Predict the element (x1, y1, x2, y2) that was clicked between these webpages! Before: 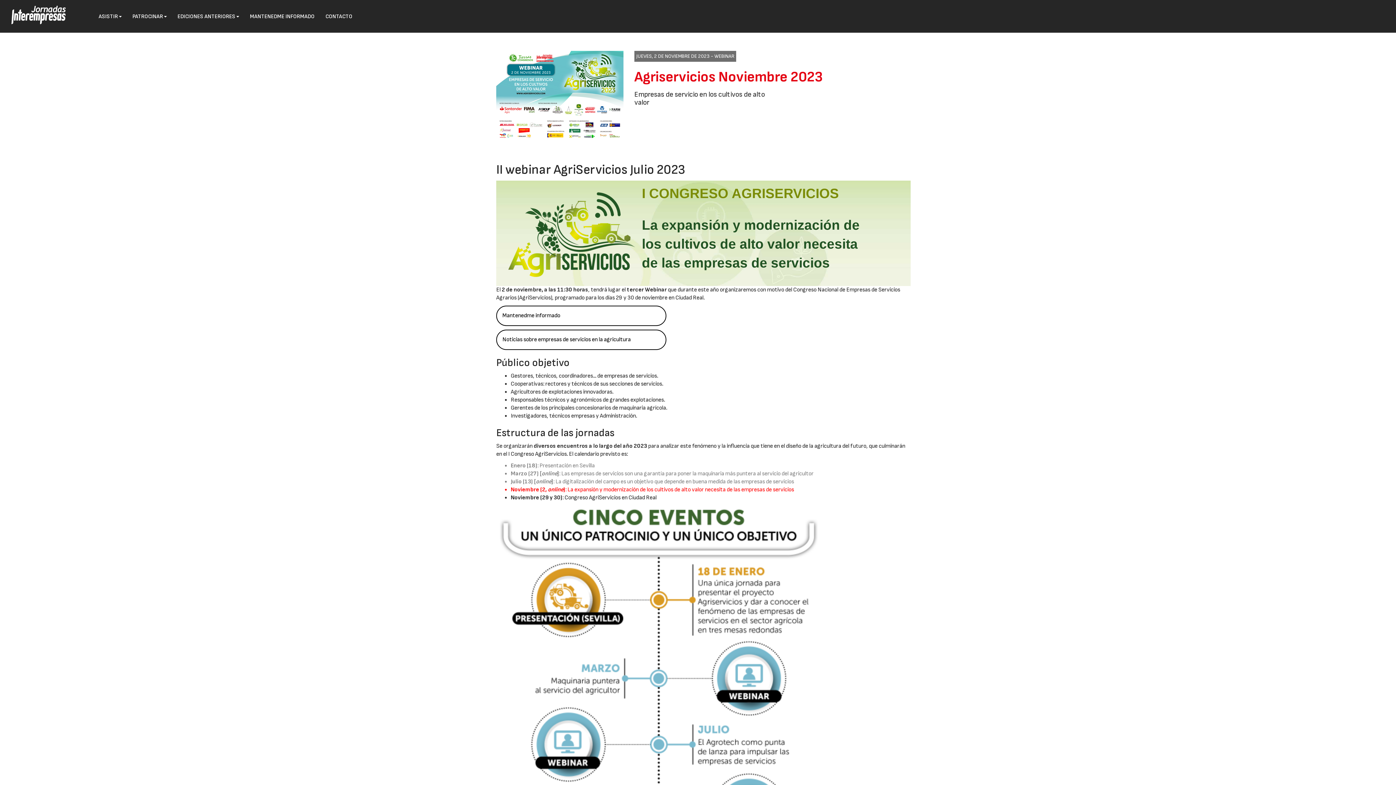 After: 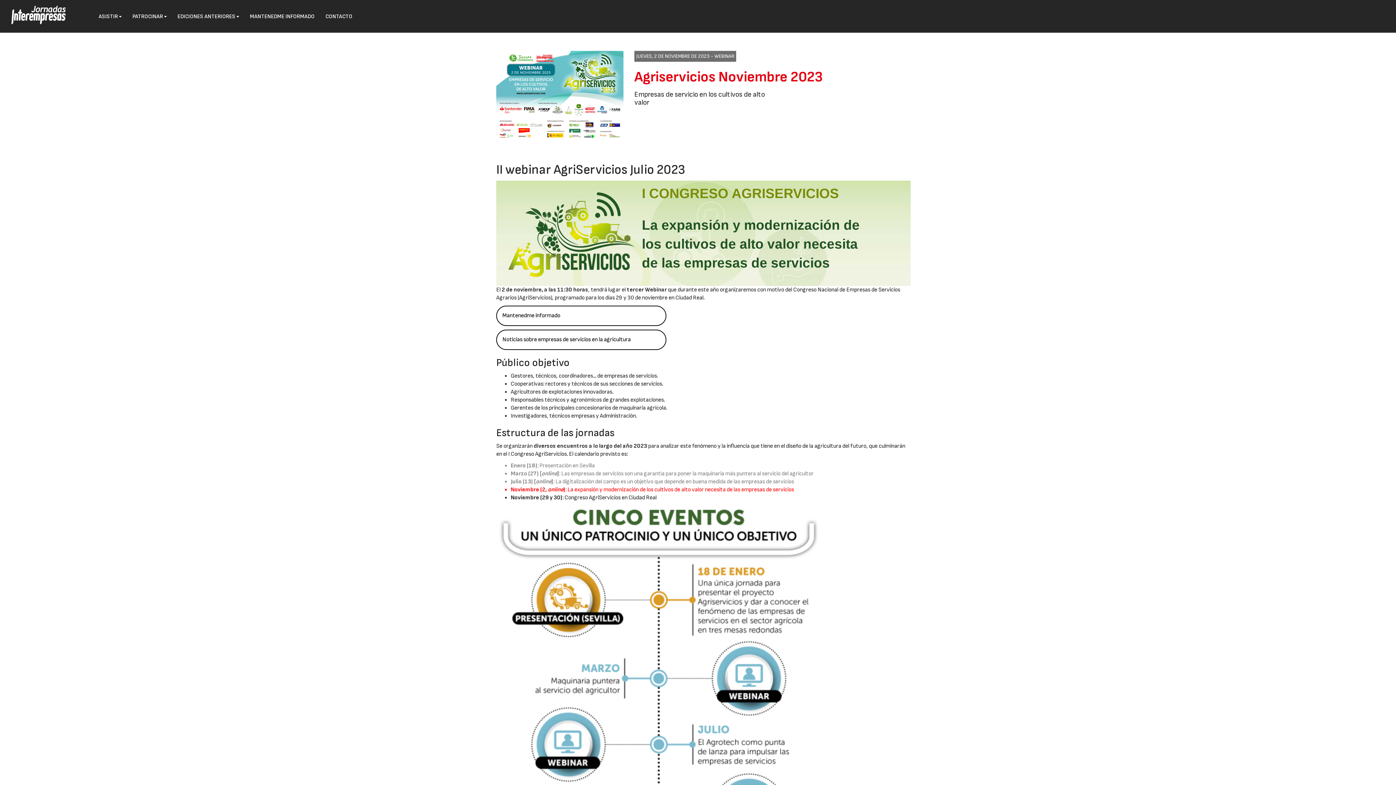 Action: bbox: (496, 91, 623, 99)